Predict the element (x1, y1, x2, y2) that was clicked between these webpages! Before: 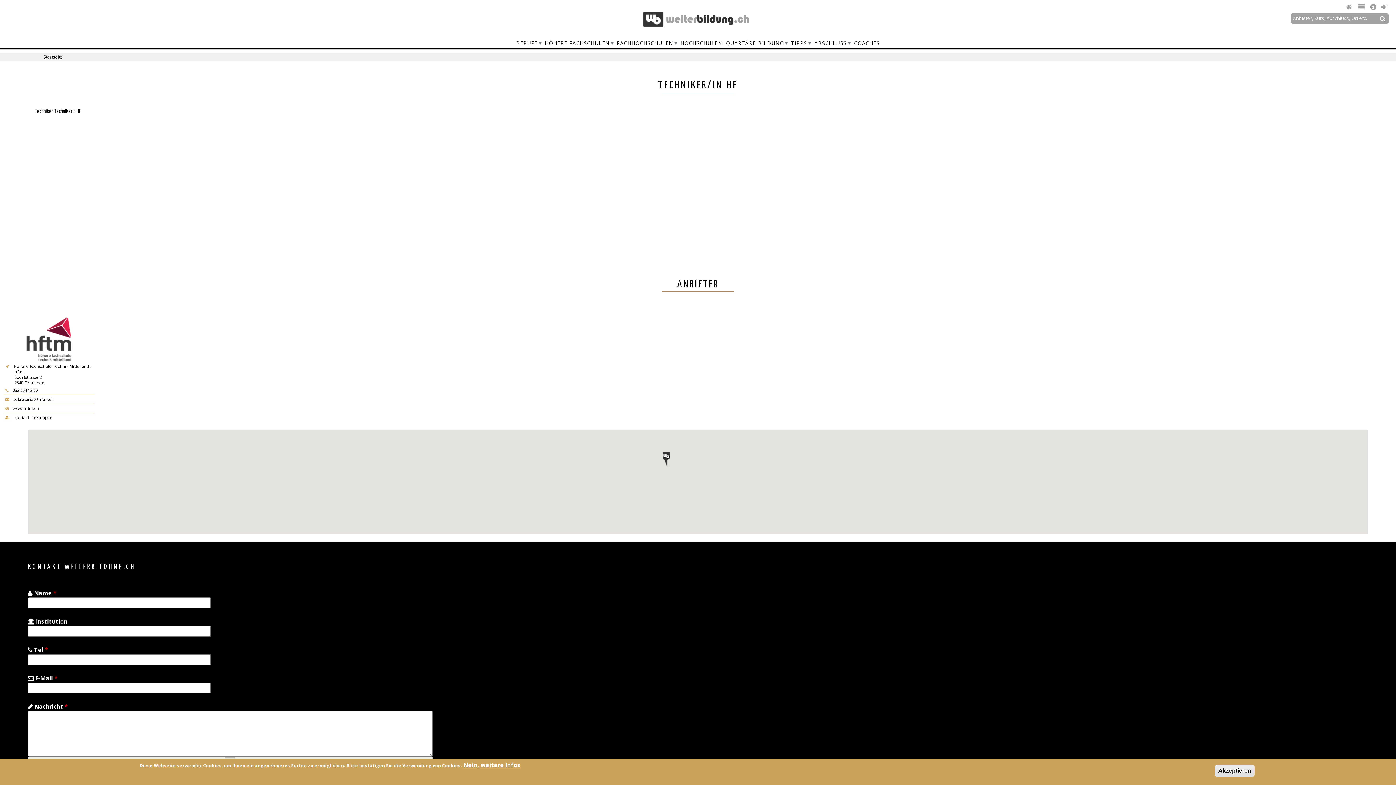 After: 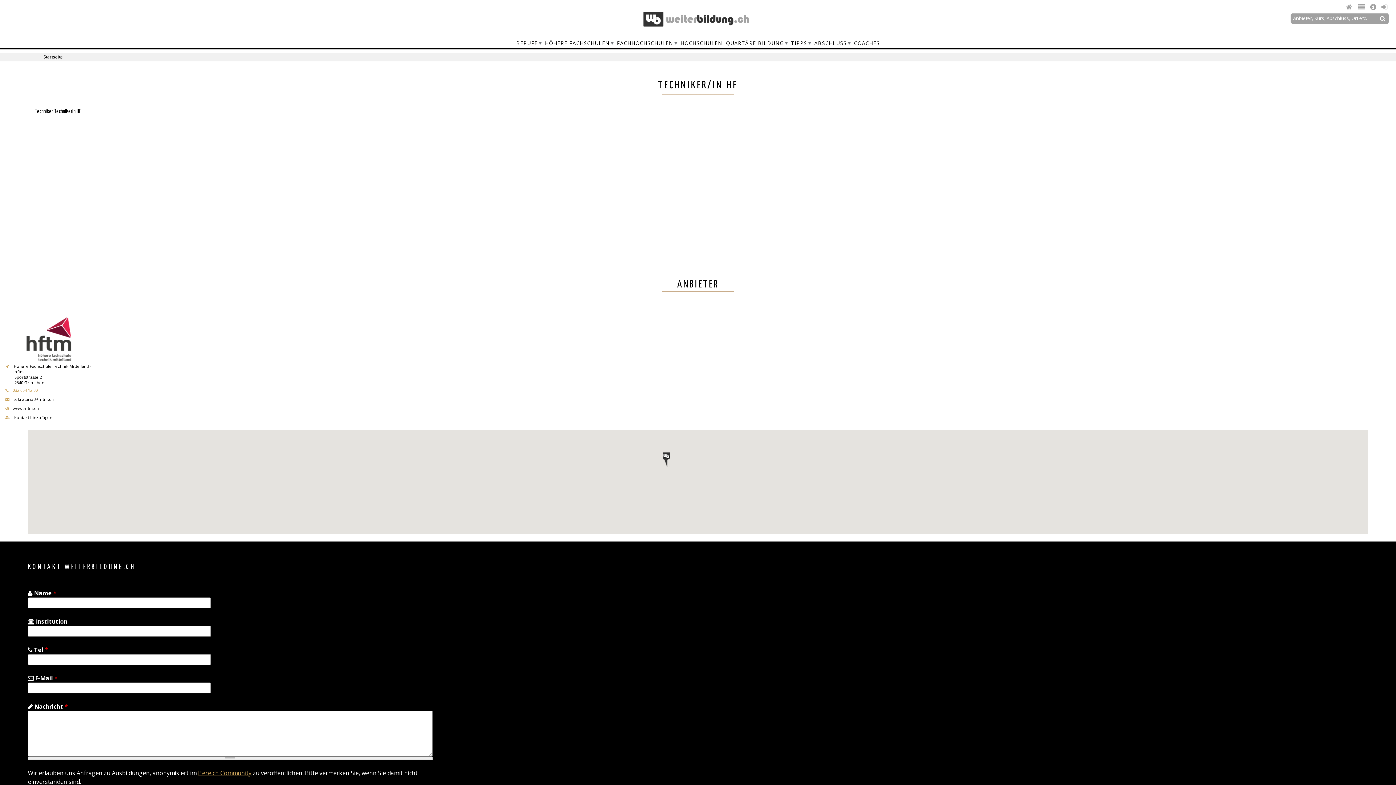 Action: label:  032 654 12 00 bbox: (5, 387, 37, 393)